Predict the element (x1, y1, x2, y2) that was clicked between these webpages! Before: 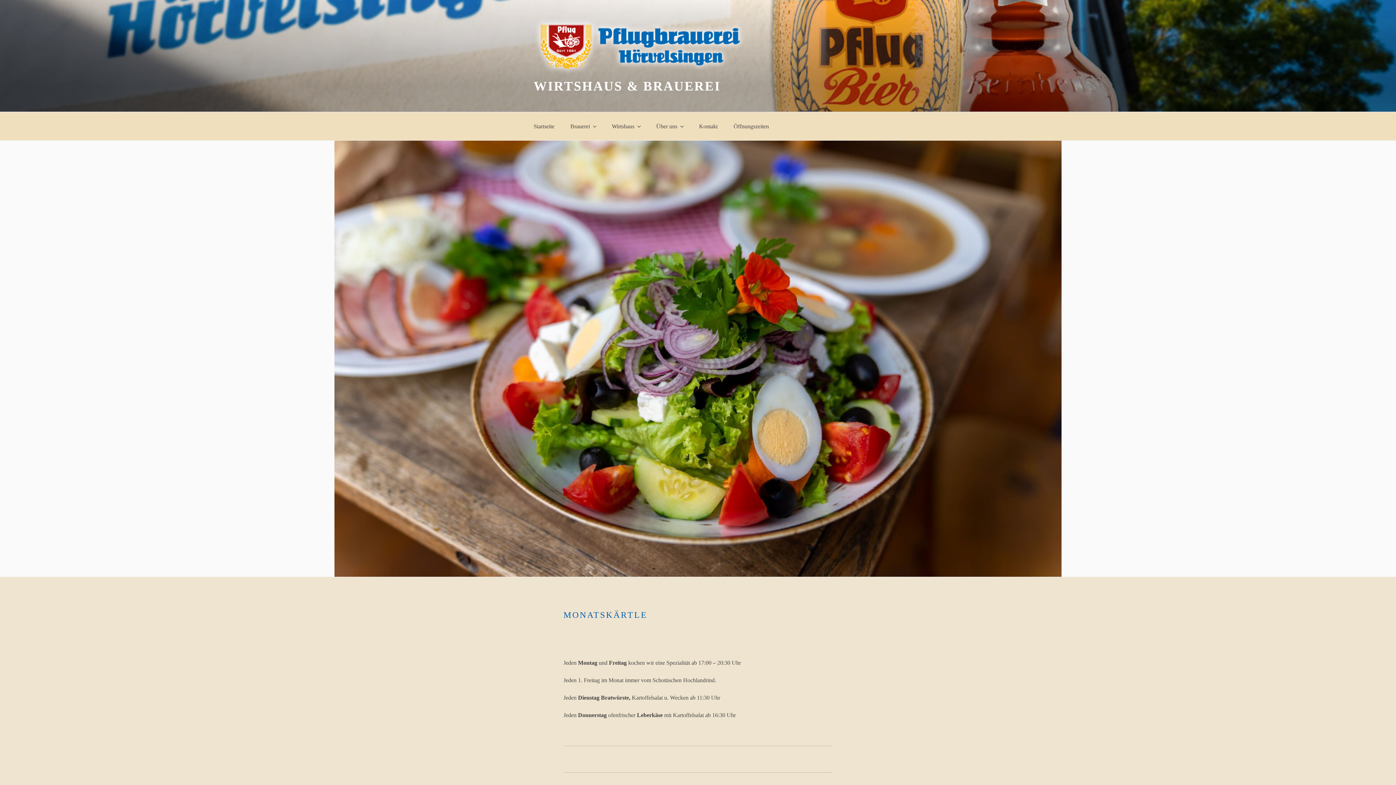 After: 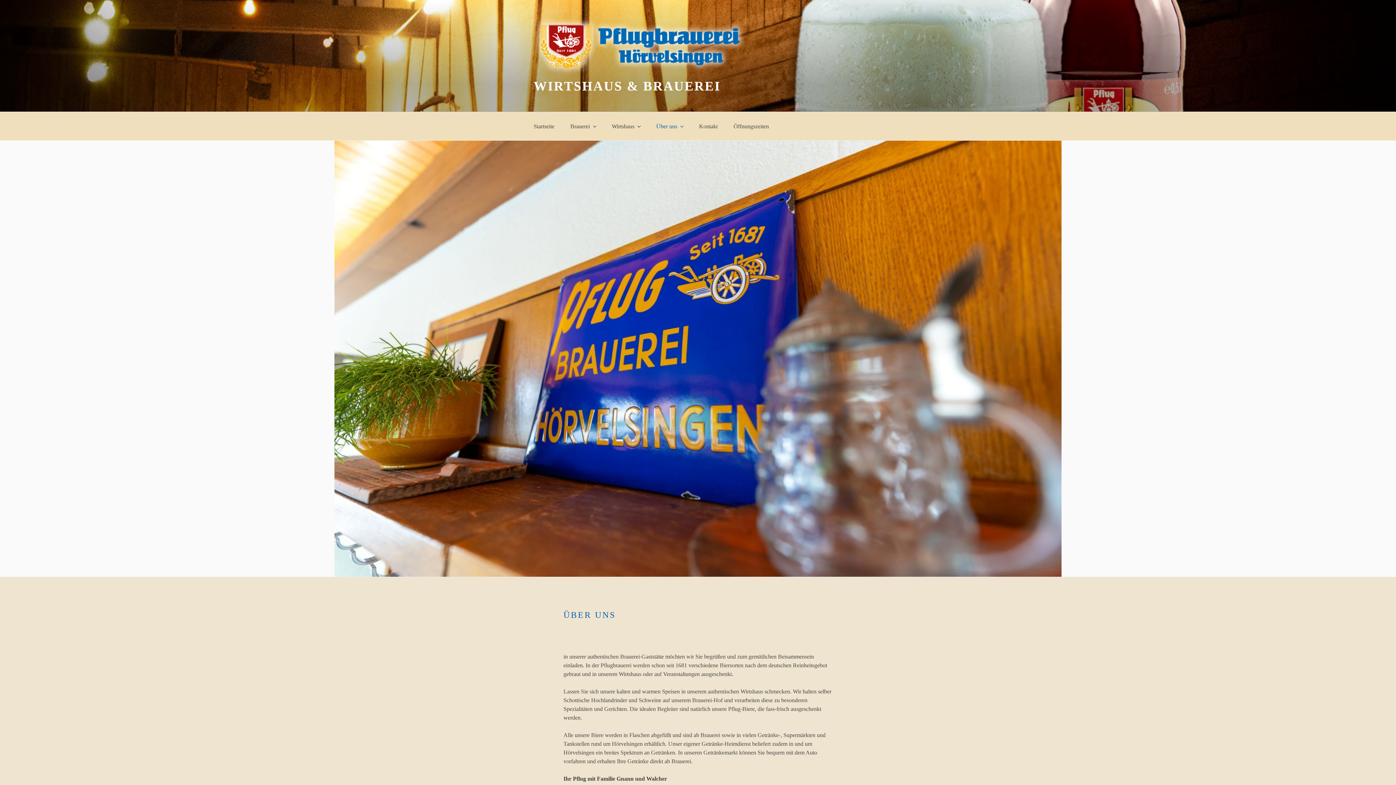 Action: label: Über uns bbox: (649, 116, 690, 136)